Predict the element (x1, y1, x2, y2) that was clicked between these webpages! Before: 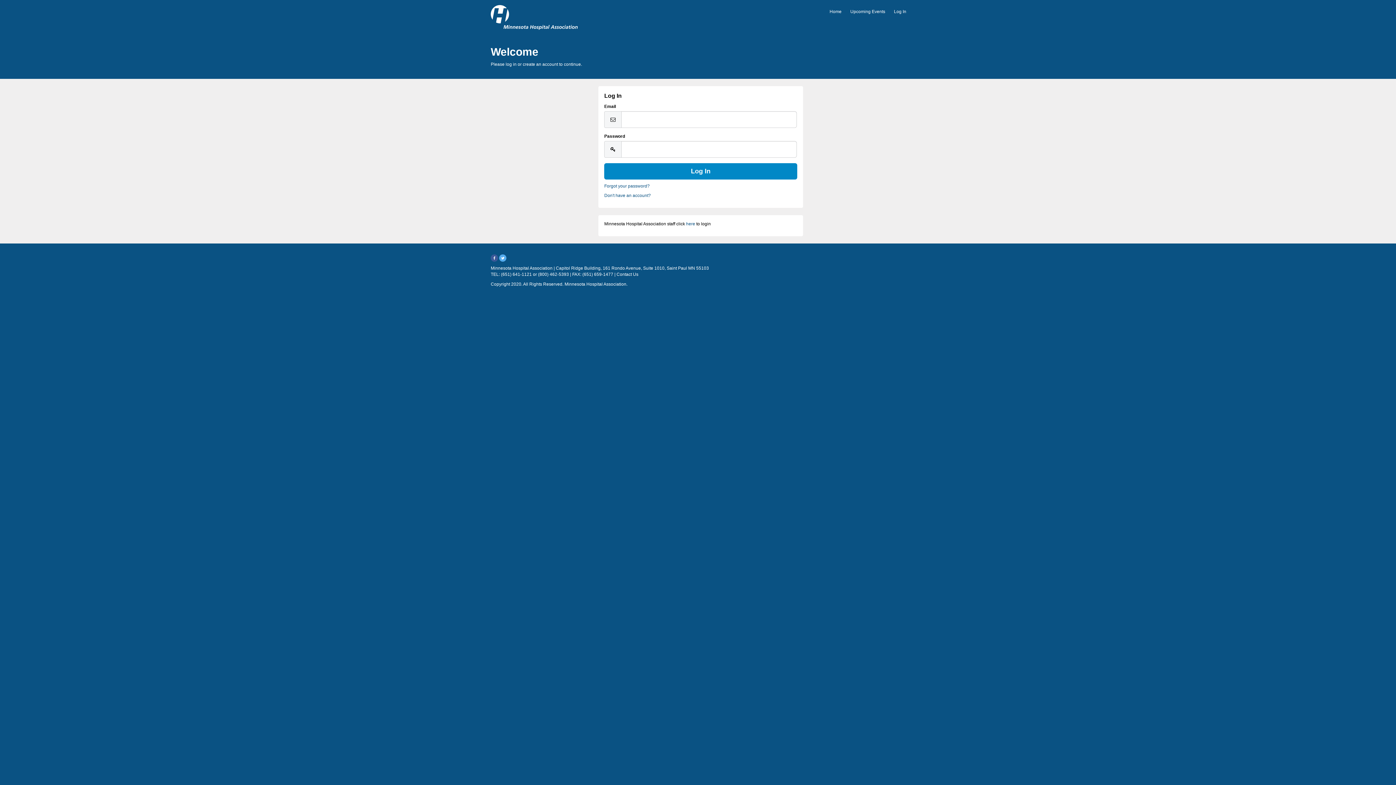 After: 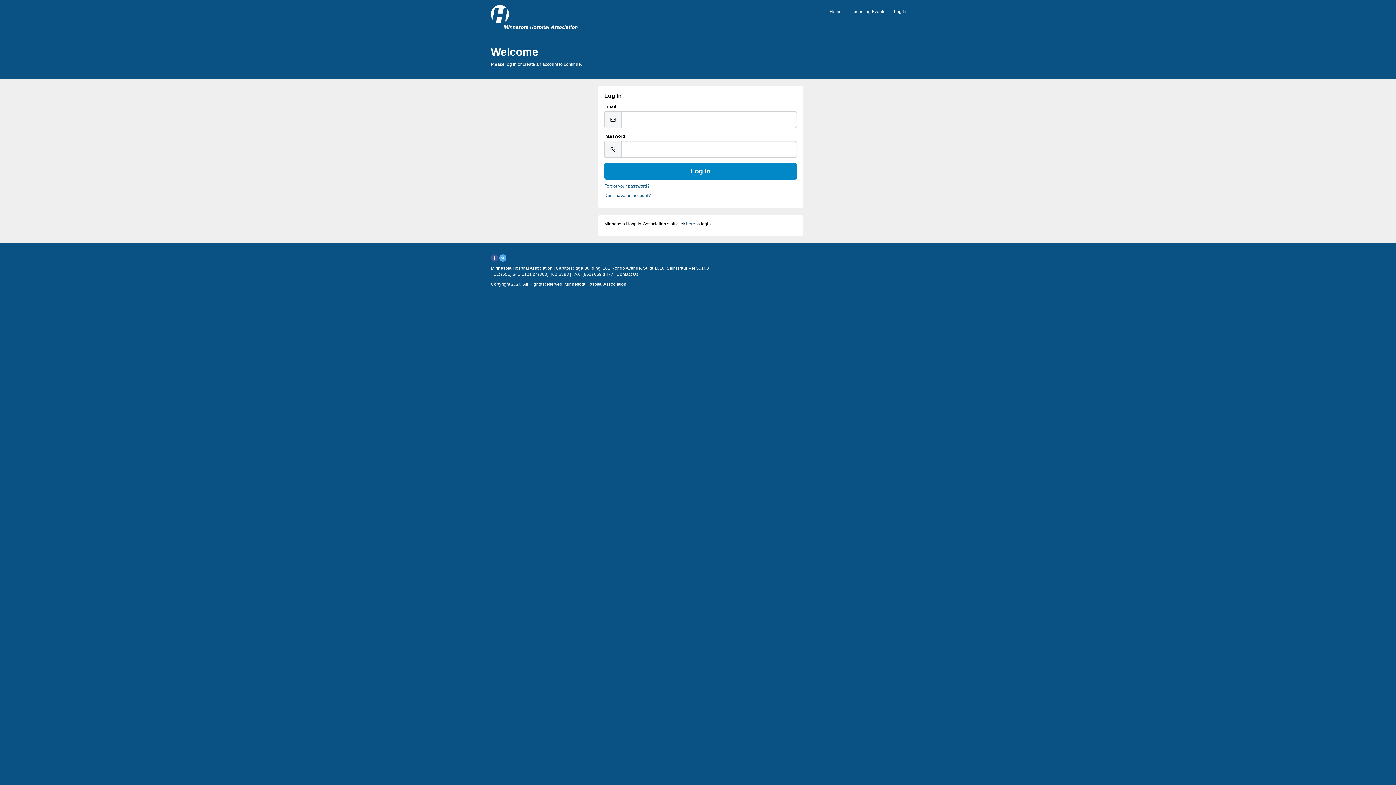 Action: bbox: (490, 254, 498, 261)